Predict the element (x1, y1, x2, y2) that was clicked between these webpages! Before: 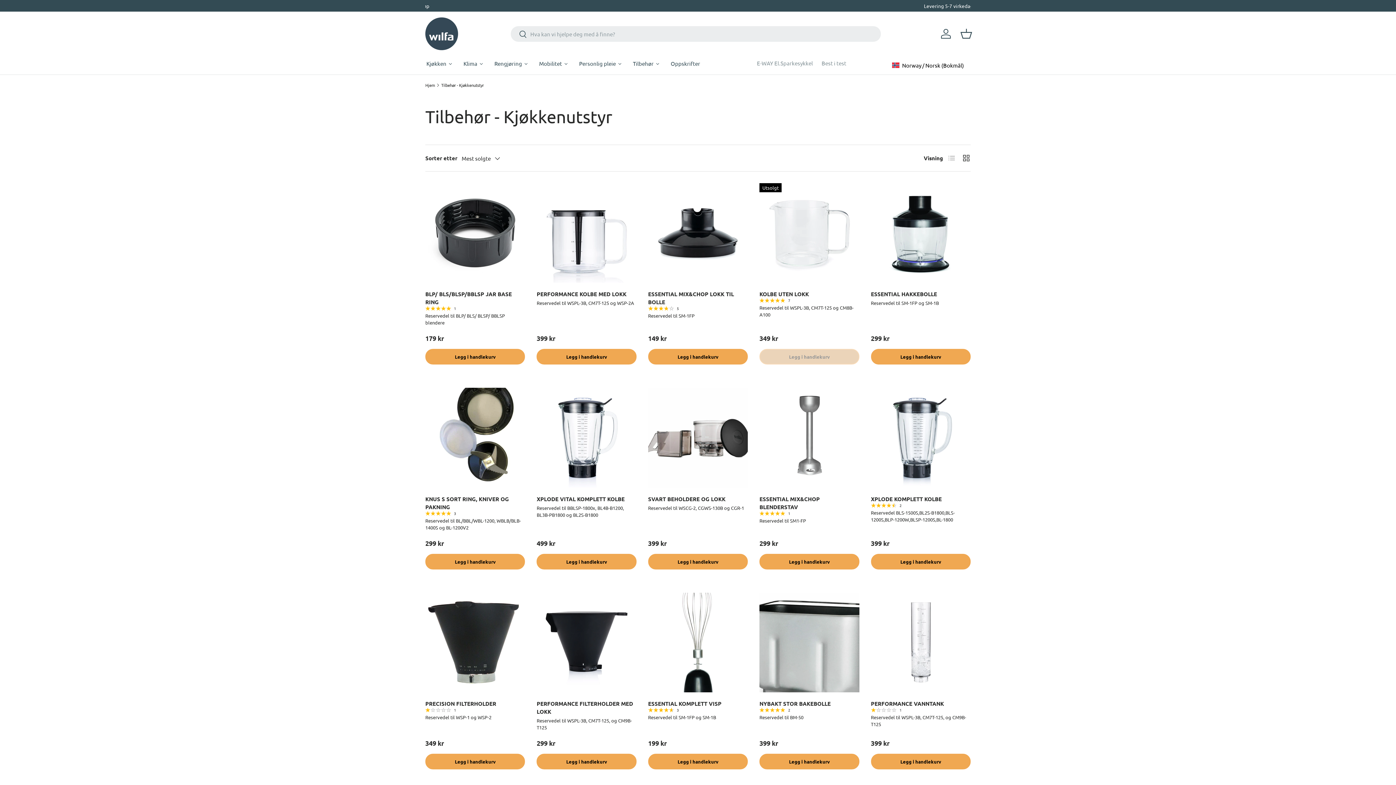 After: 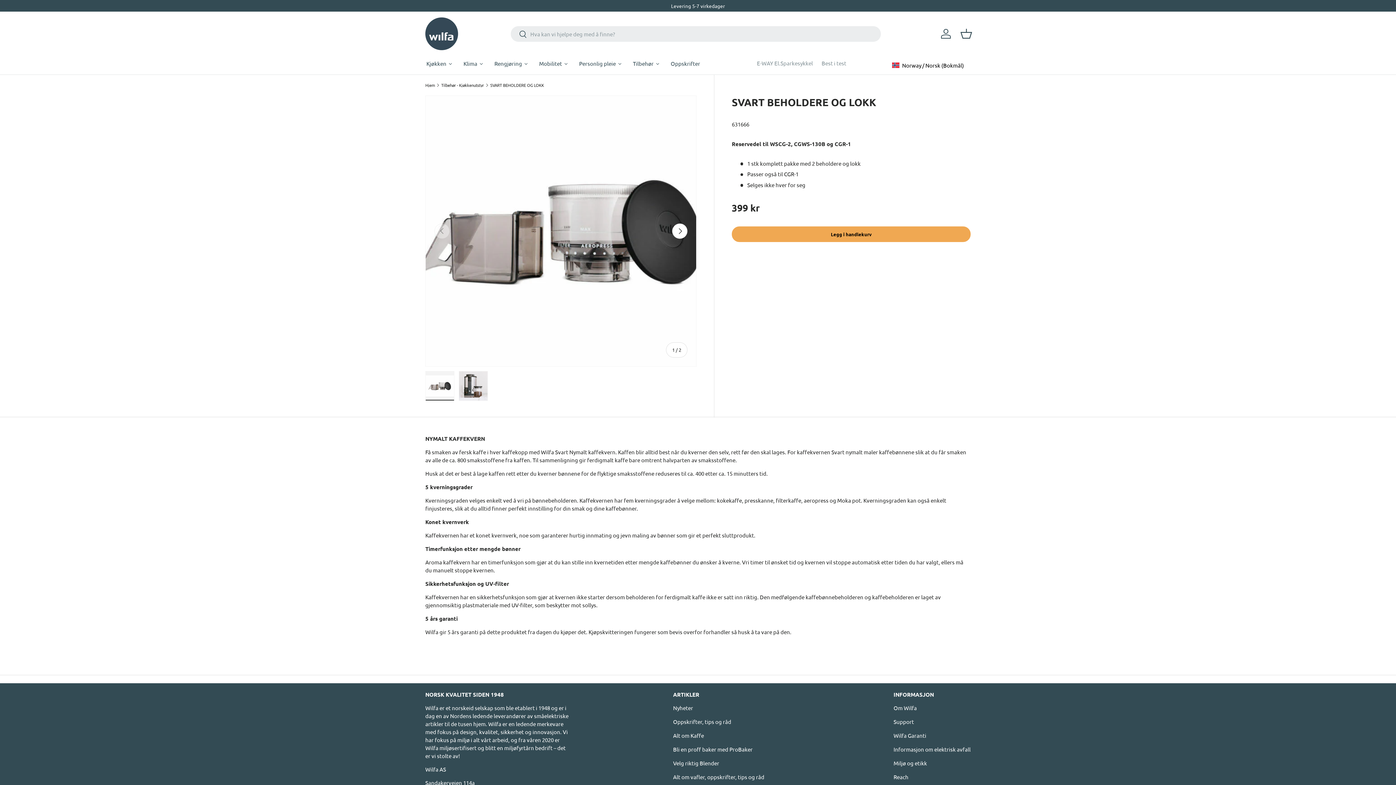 Action: bbox: (648, 495, 725, 502) label: SVART BEHOLDERE OG LOKK